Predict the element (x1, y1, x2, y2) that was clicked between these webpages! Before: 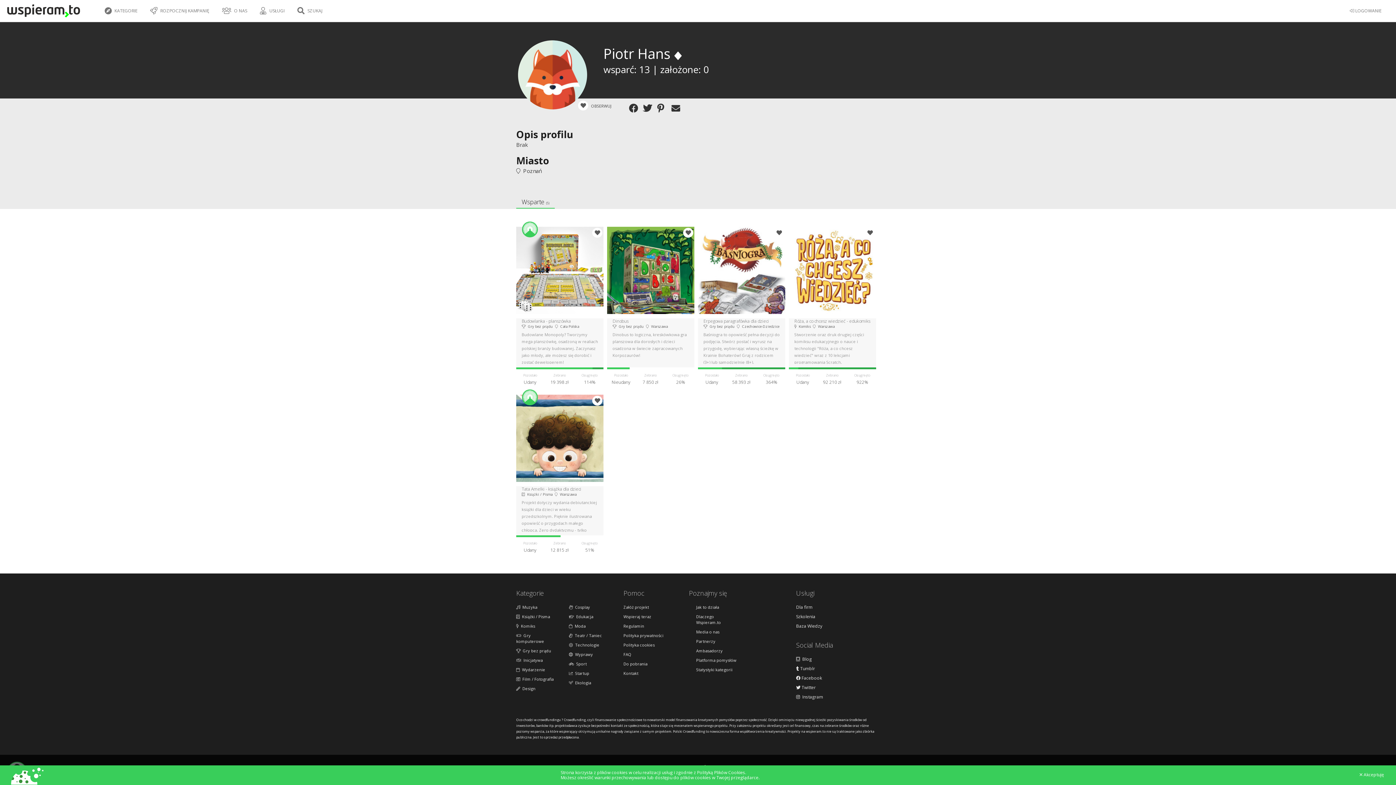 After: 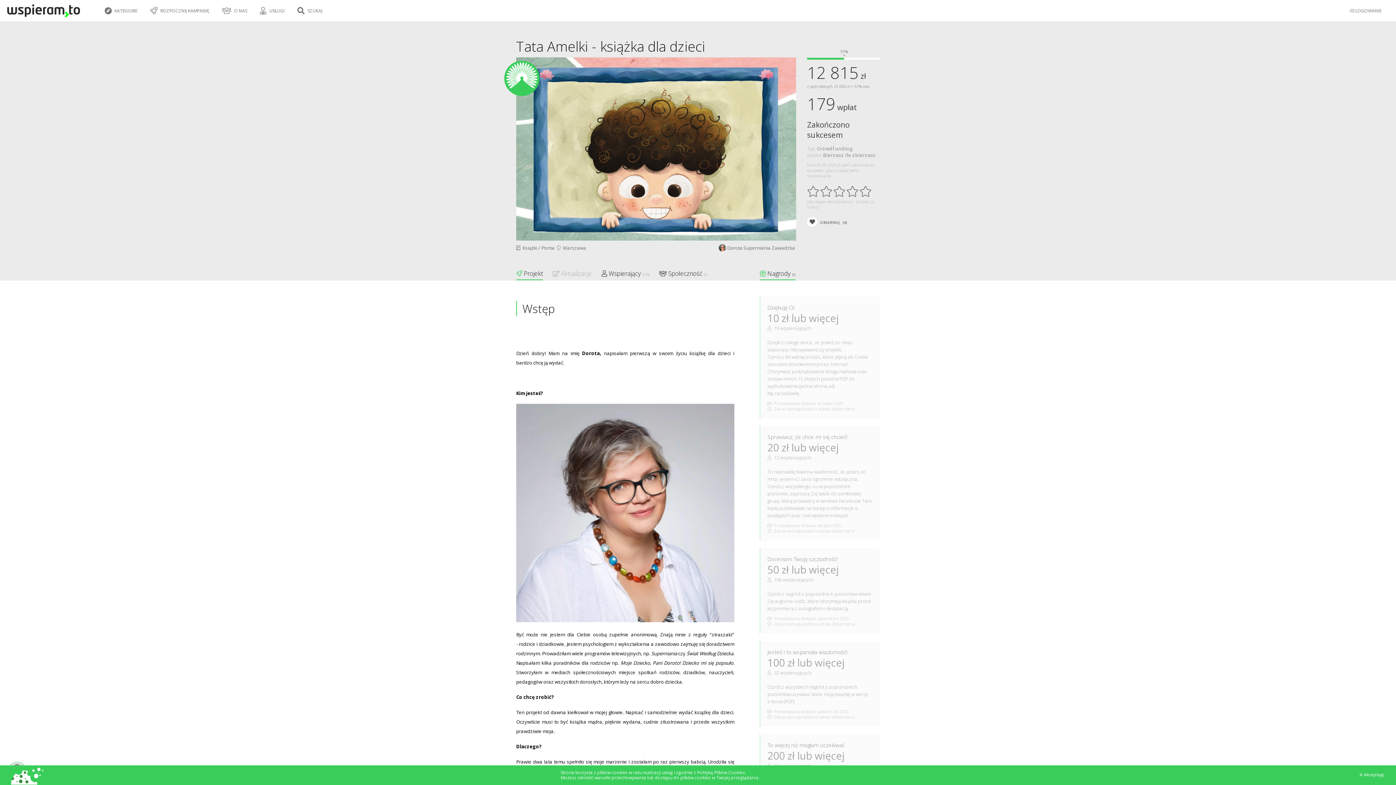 Action: bbox: (516, 394, 603, 555) label: Tata Amelki - książka dla dzieci
  Książki / Pisma    Warszawa
Projekt dotyczy wydania debiutanckiej książki dla dzieci w wieku przedszkolnym. Pięknie ilustrowana opowieść o przygodach małego chłopca. Zero dydaktyzmu - tylko przygoda.
Pozostało
Udany 
Zebrano
12 815 zł
Osiągnięto
51%
ZOBACZ